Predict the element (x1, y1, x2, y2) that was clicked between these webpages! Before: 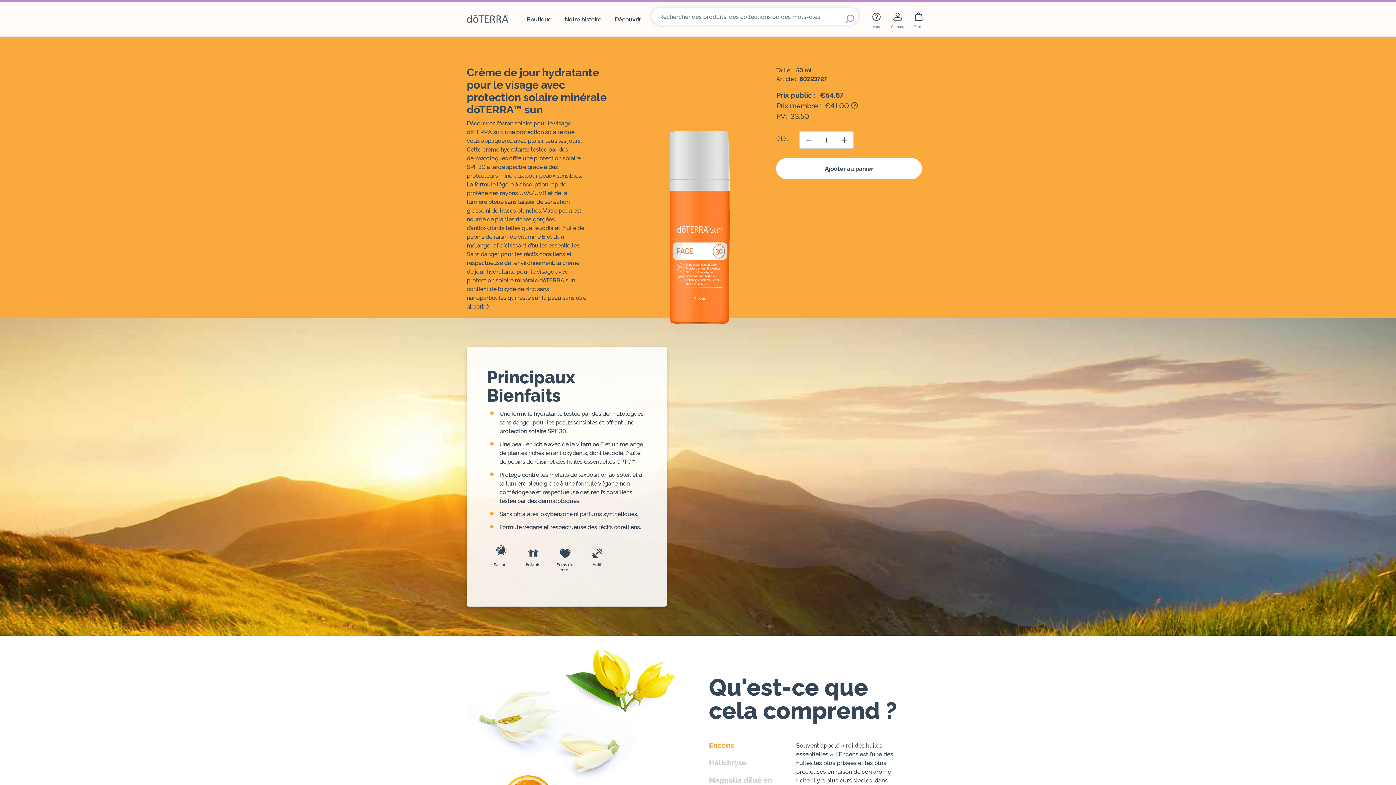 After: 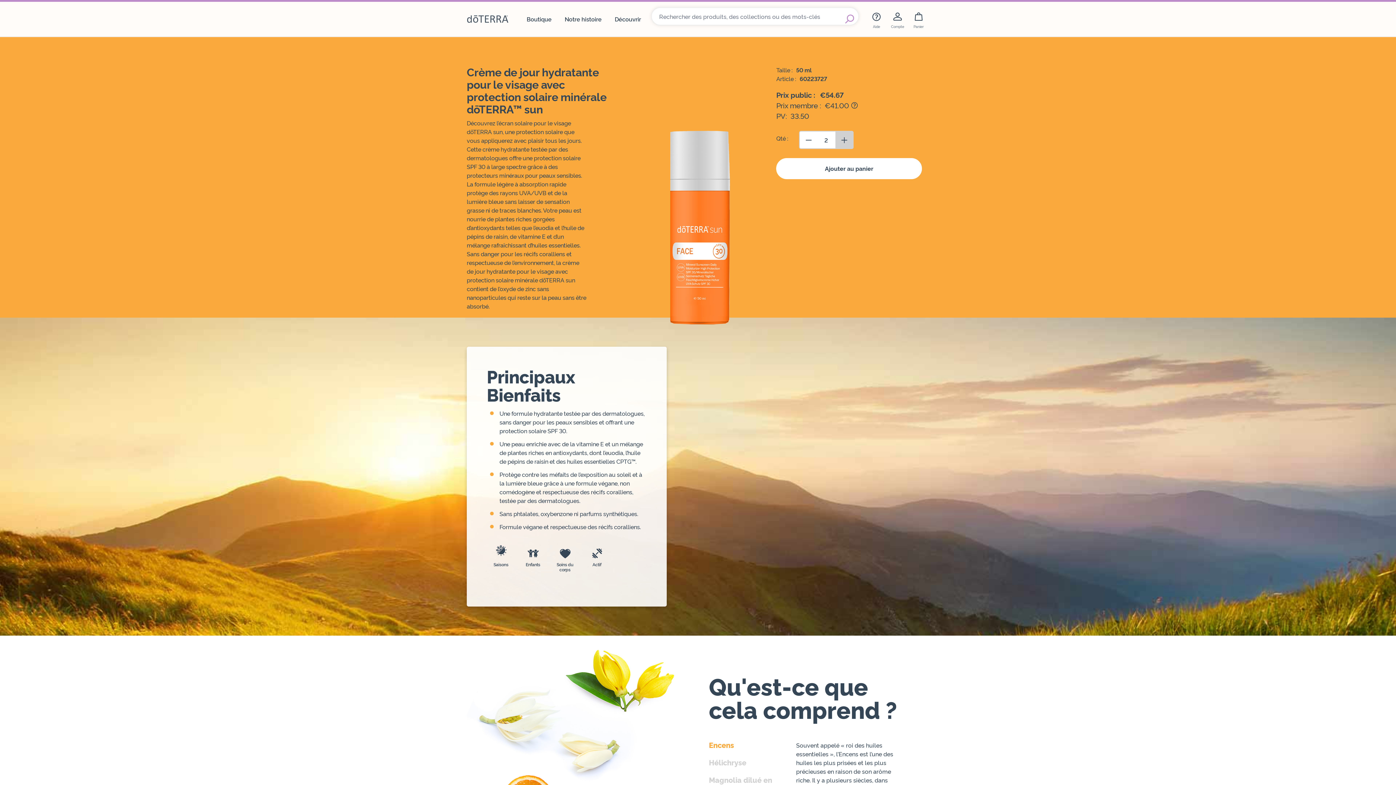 Action: bbox: (835, 131, 853, 148) label: Remove 1